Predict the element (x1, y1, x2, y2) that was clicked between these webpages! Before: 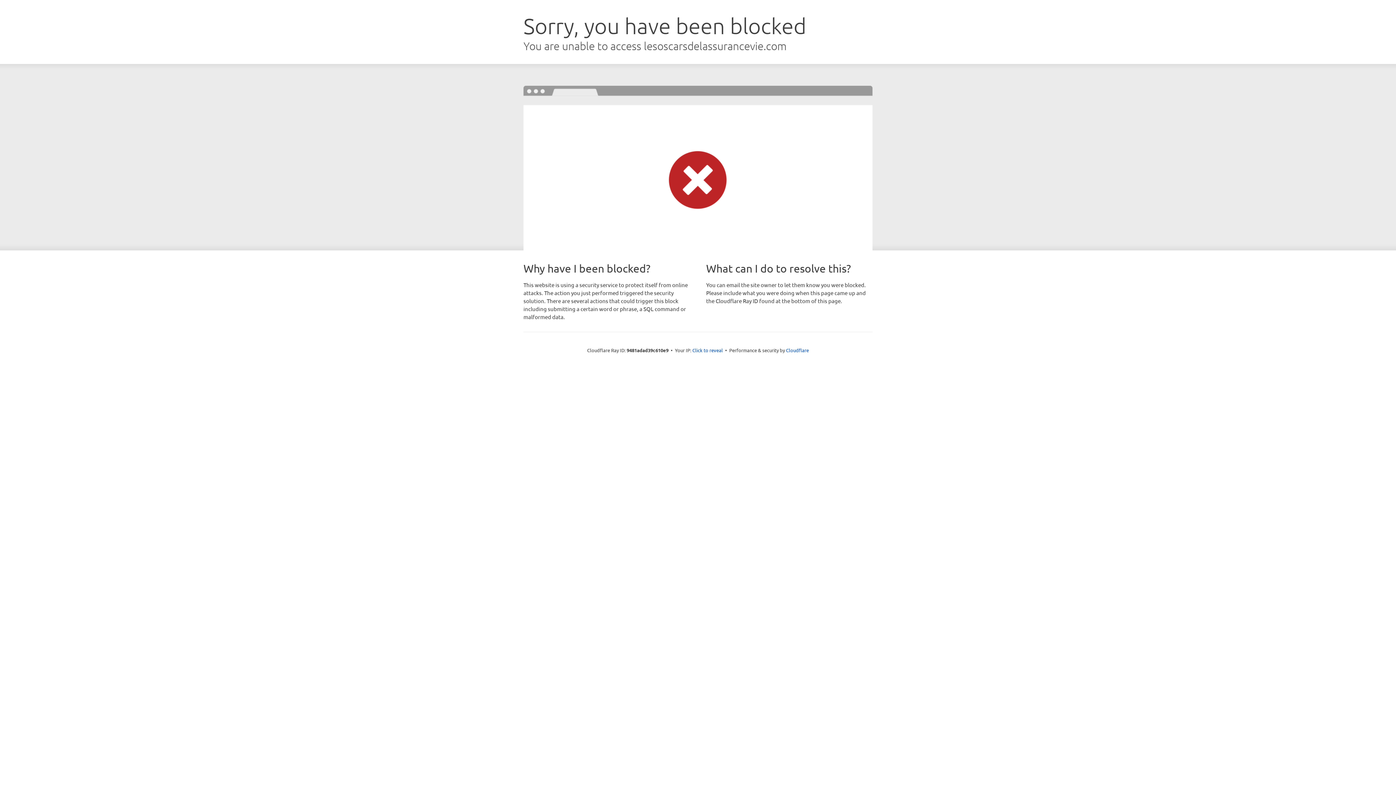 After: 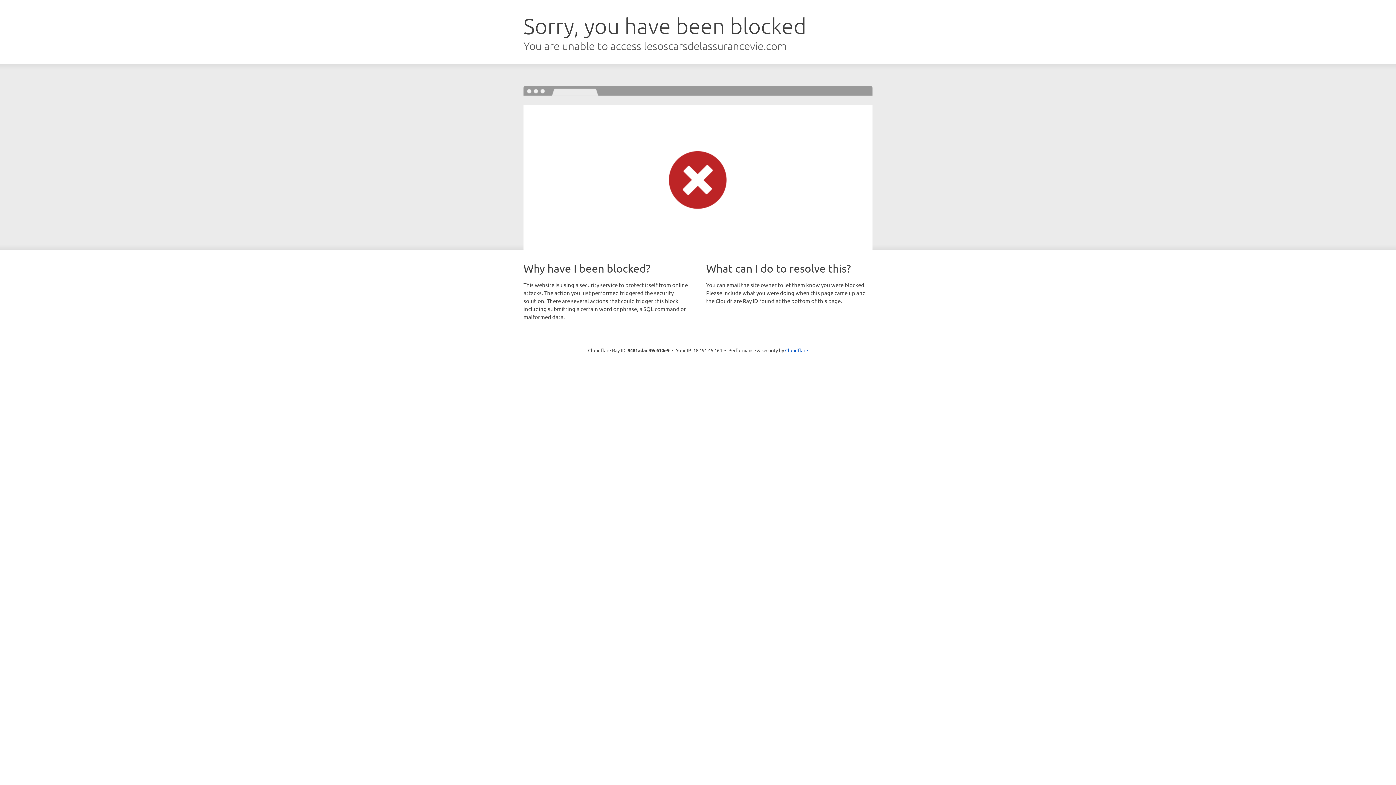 Action: label: Click to reveal bbox: (692, 346, 723, 353)